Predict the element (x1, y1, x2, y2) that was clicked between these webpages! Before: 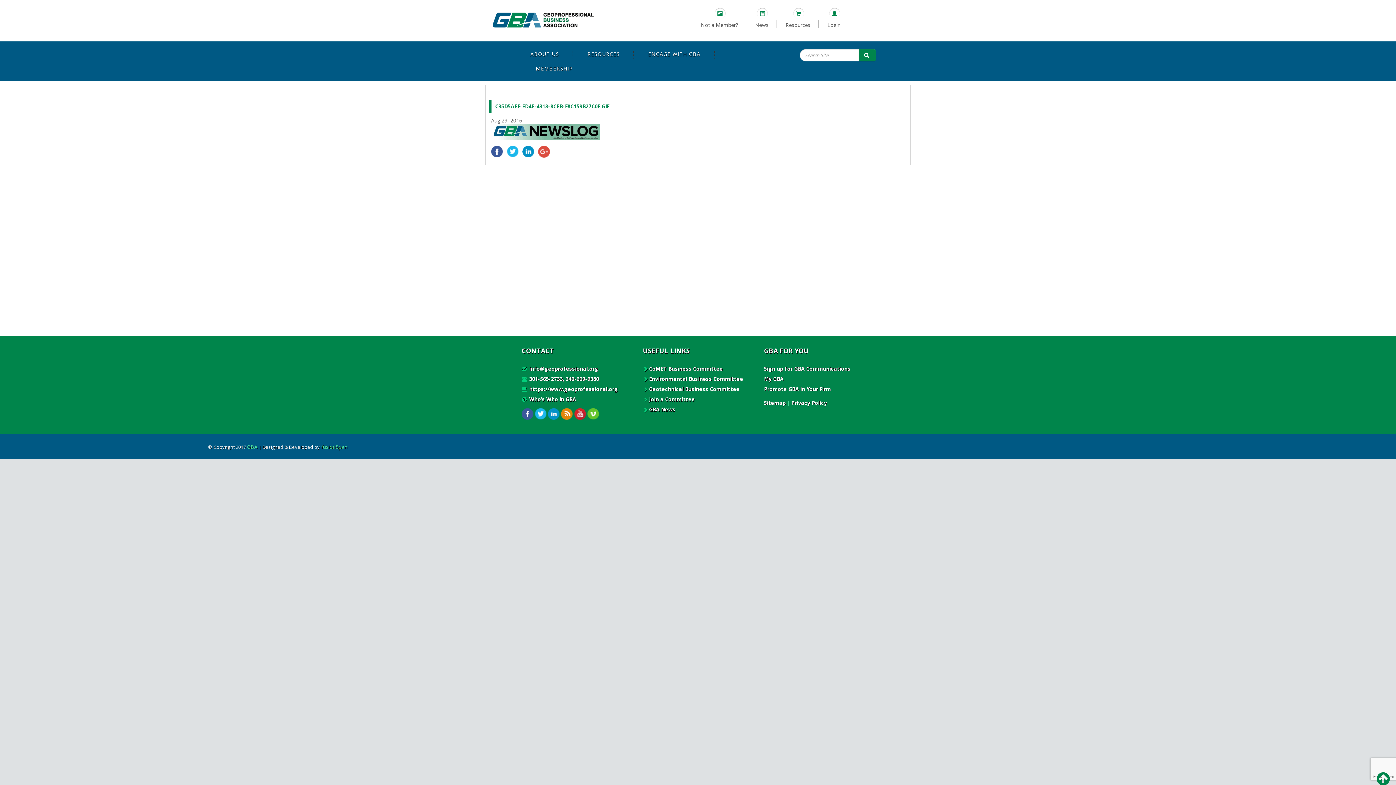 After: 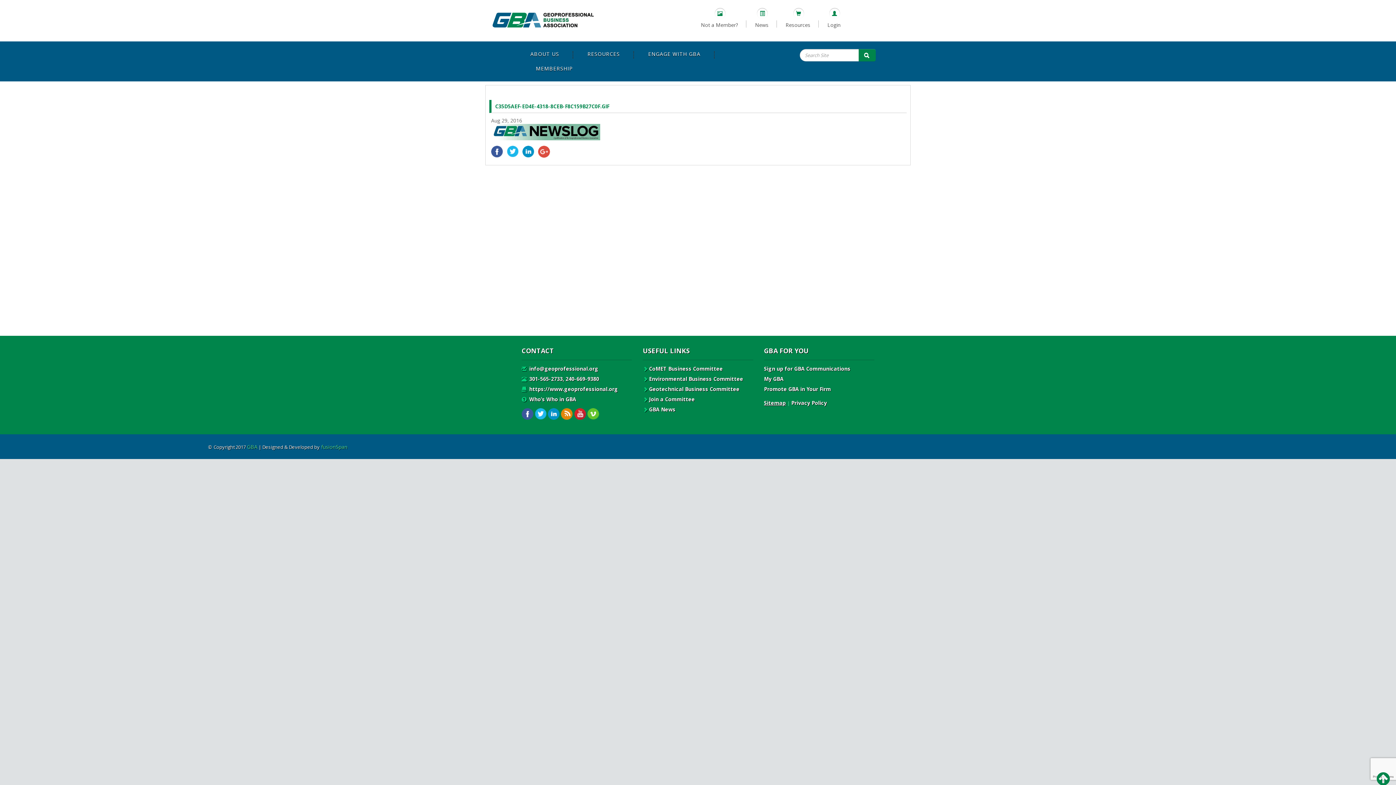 Action: label: Sitemap bbox: (764, 398, 786, 408)